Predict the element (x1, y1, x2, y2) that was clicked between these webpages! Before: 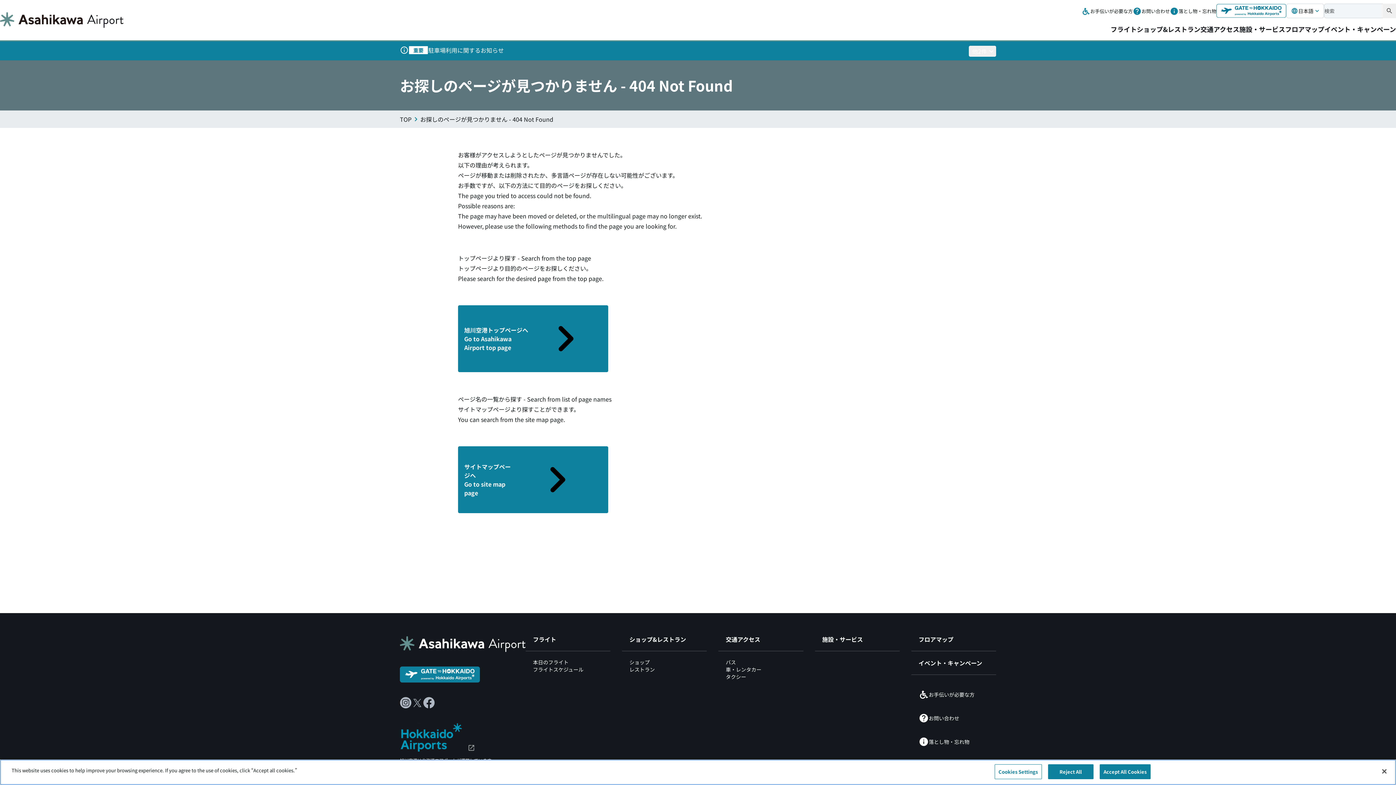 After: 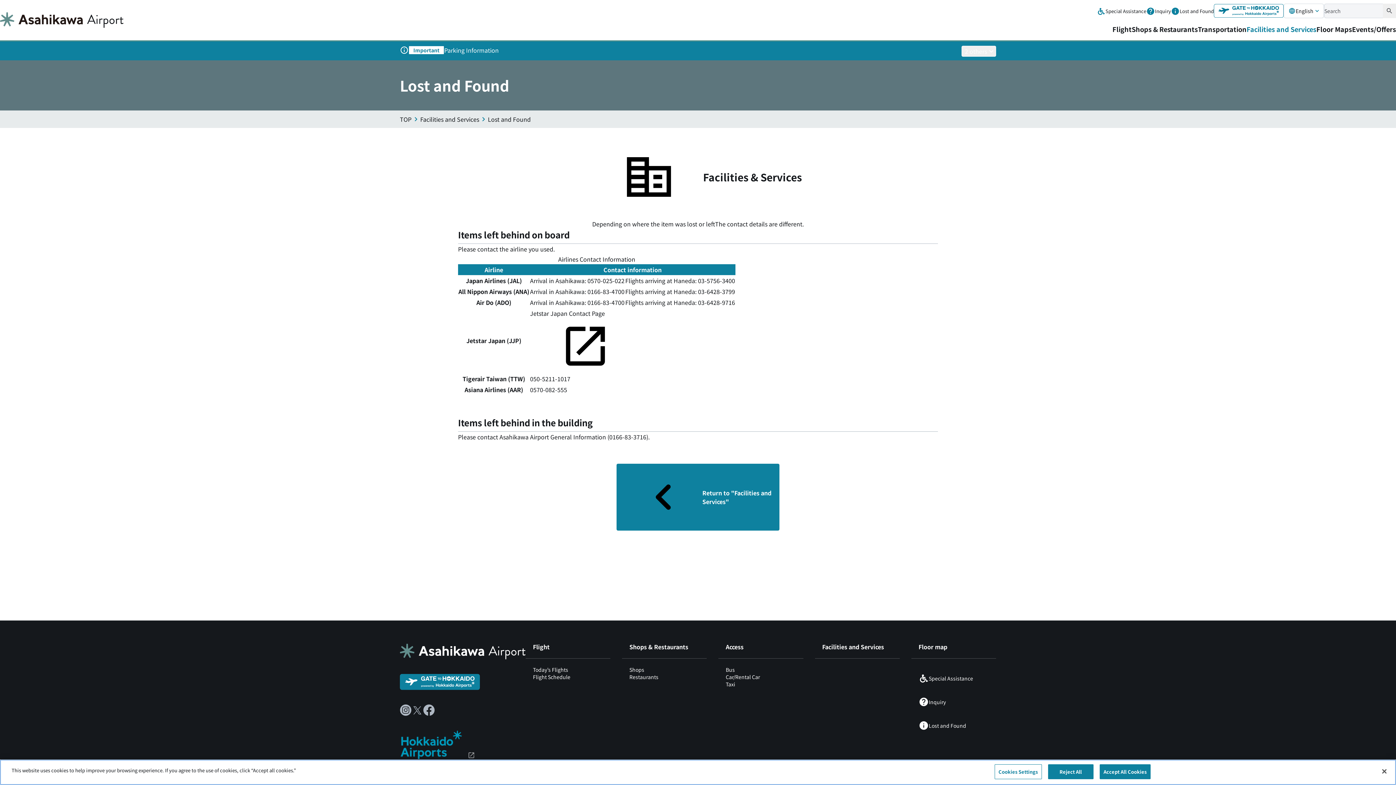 Action: label: 落とし物・忘れ物 bbox: (918, 737, 969, 747)